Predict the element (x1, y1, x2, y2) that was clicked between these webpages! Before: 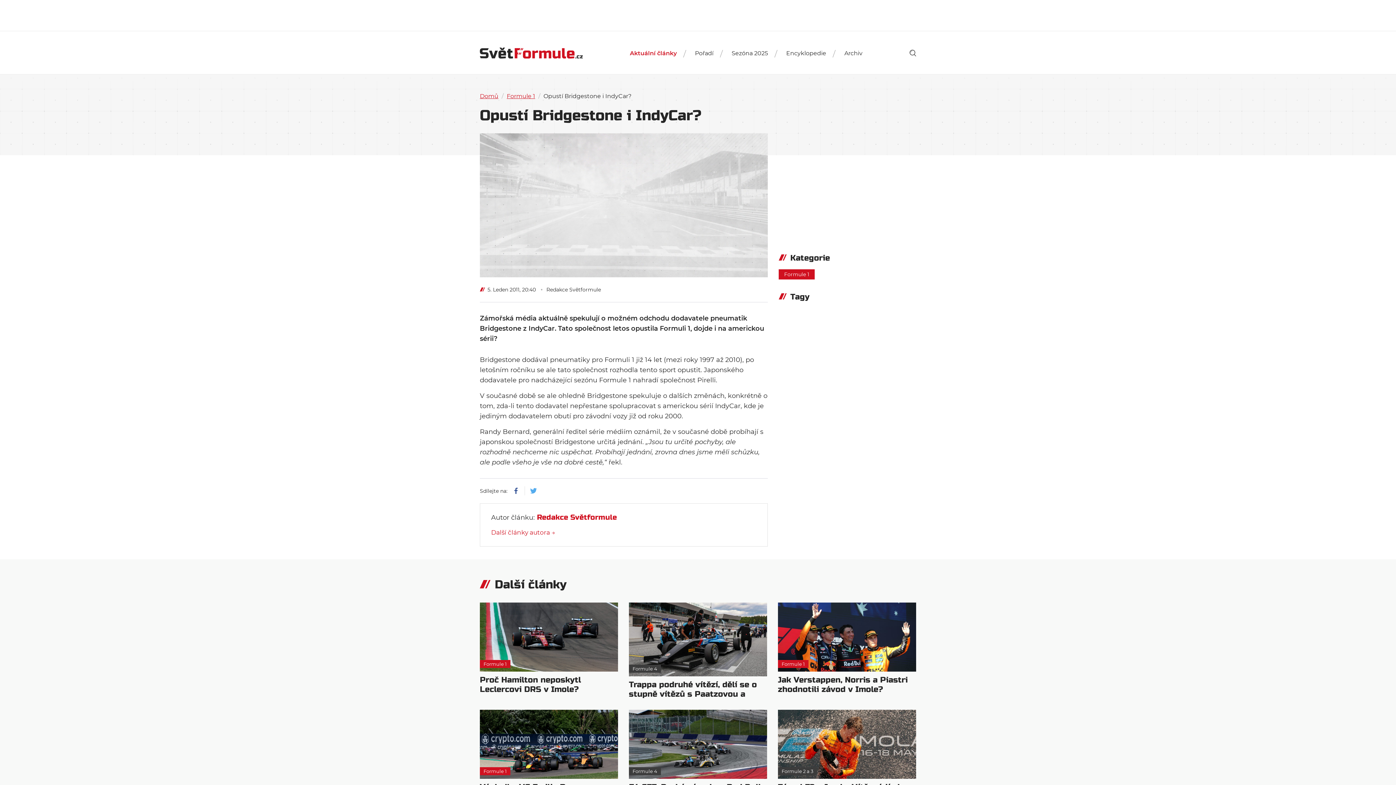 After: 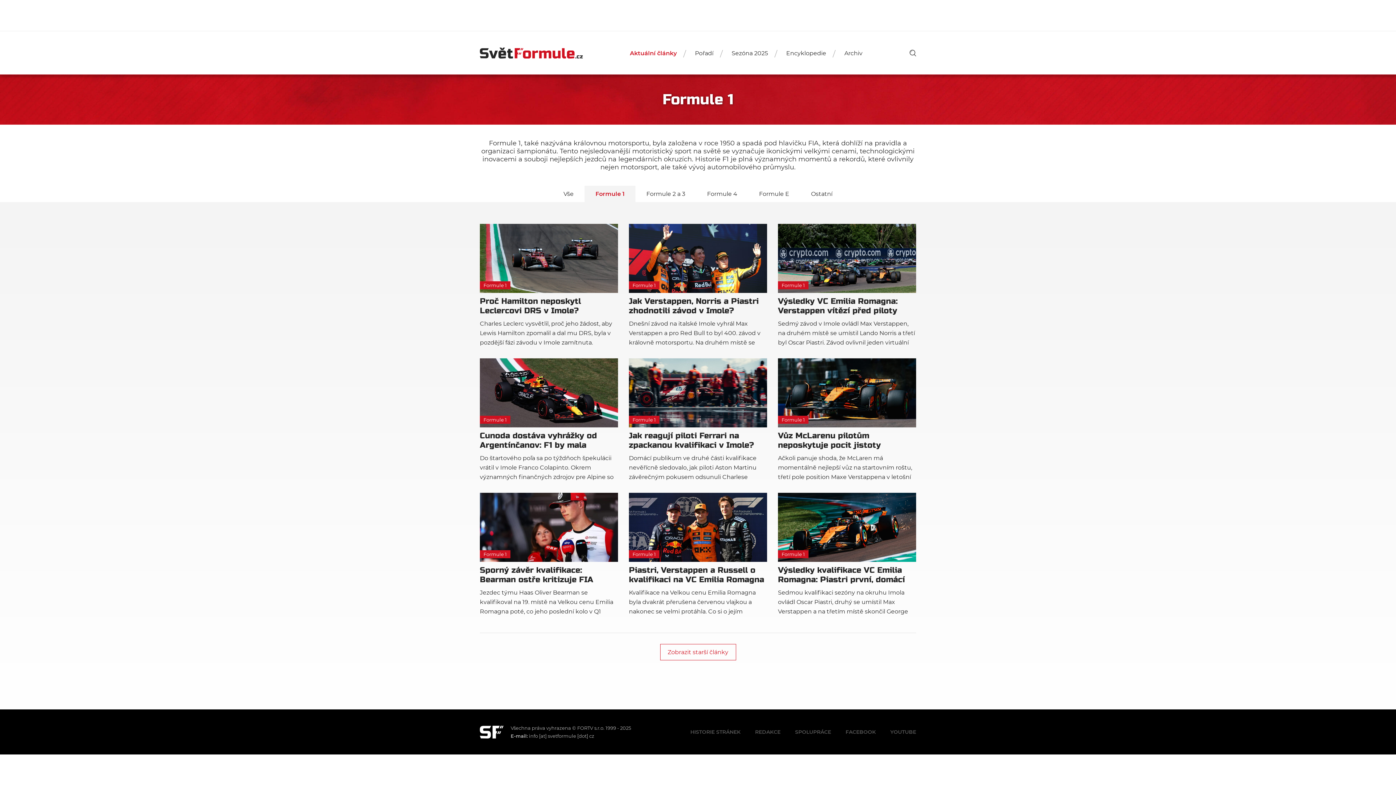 Action: label: Formule 1 bbox: (506, 92, 535, 99)